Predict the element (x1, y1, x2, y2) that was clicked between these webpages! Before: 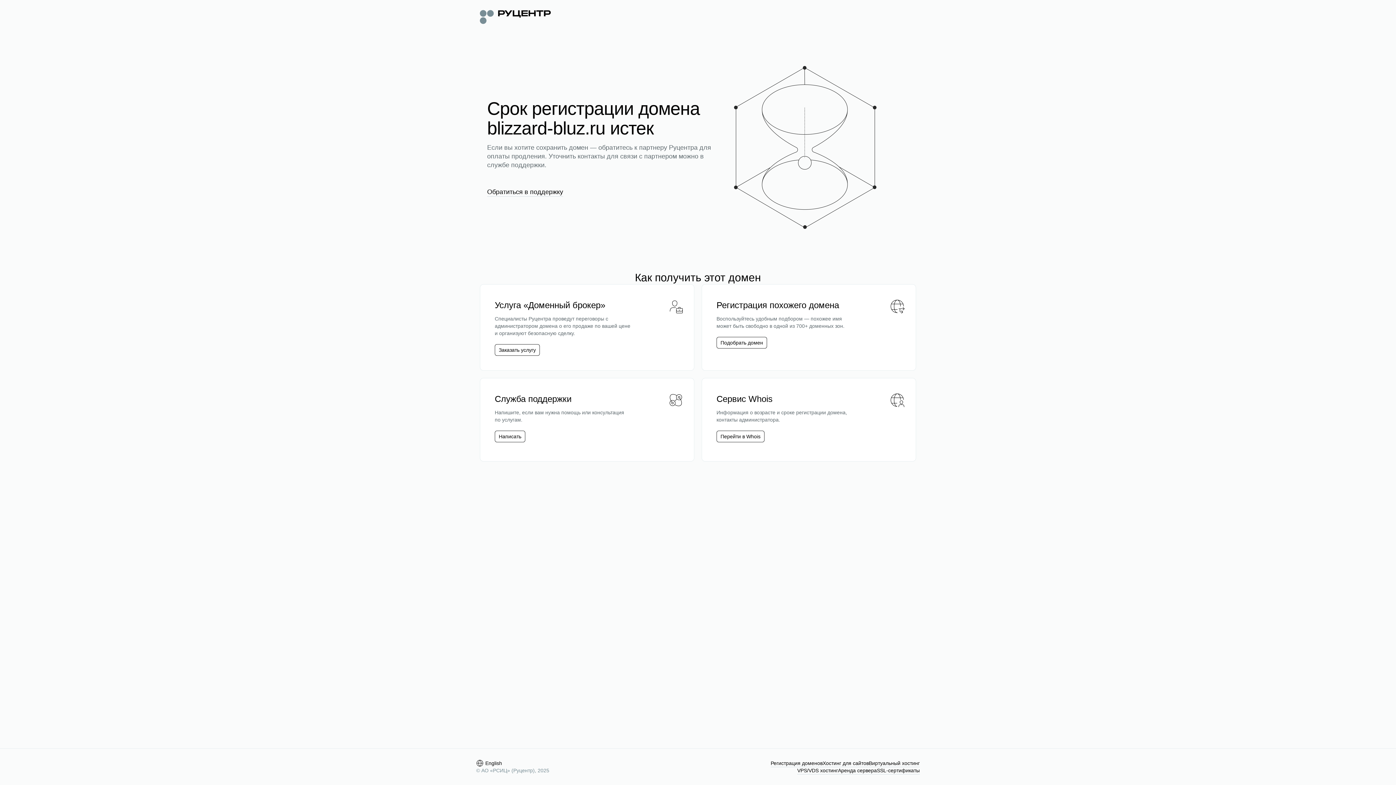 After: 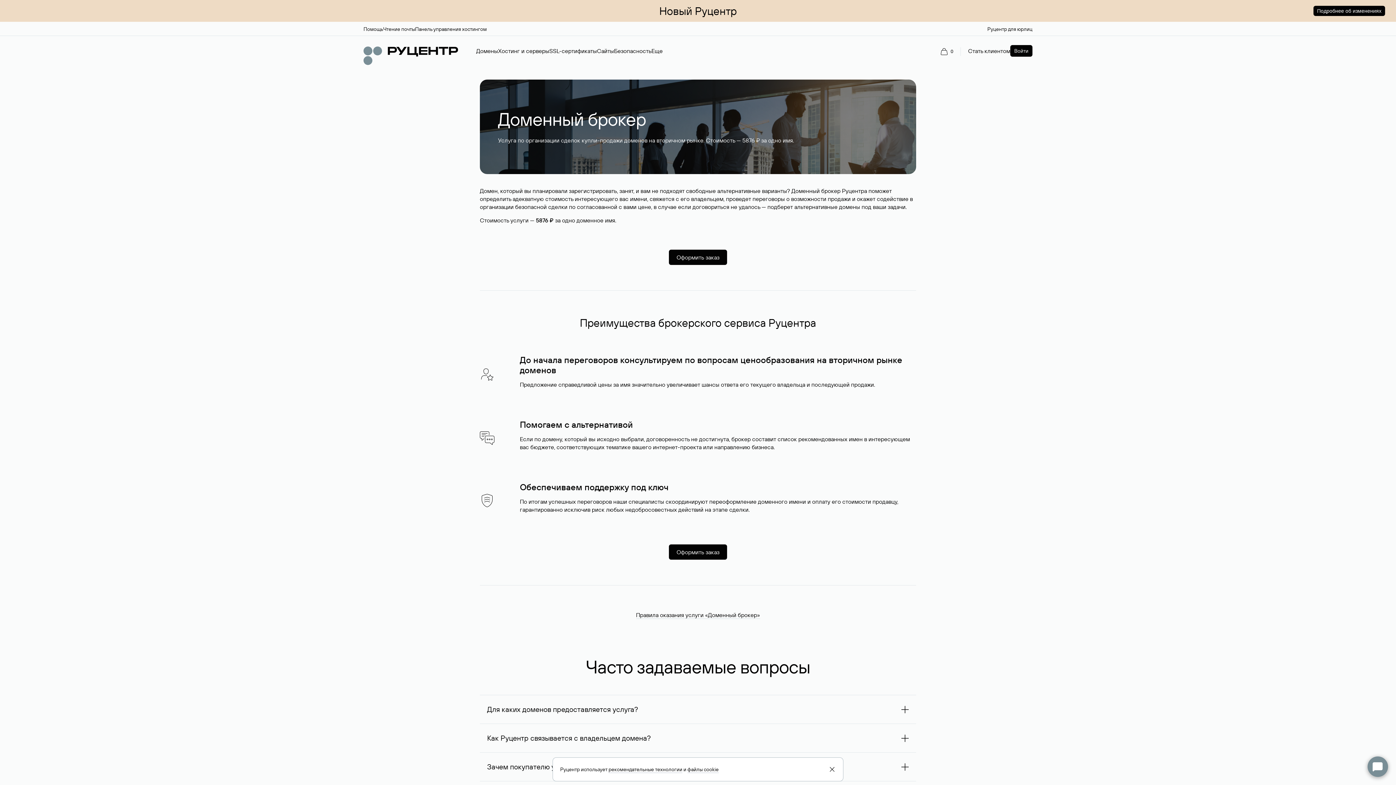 Action: label: Заказать услугу bbox: (494, 344, 540, 356)